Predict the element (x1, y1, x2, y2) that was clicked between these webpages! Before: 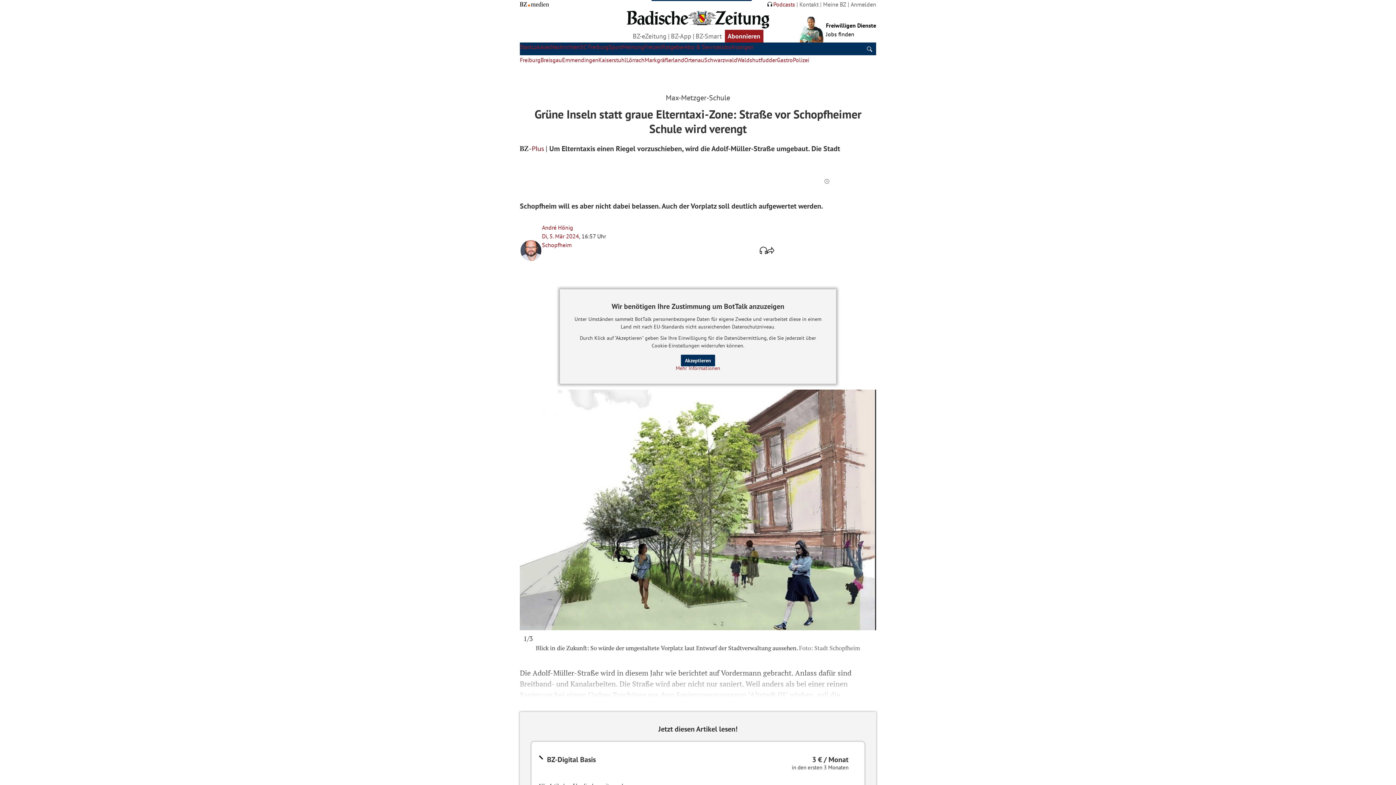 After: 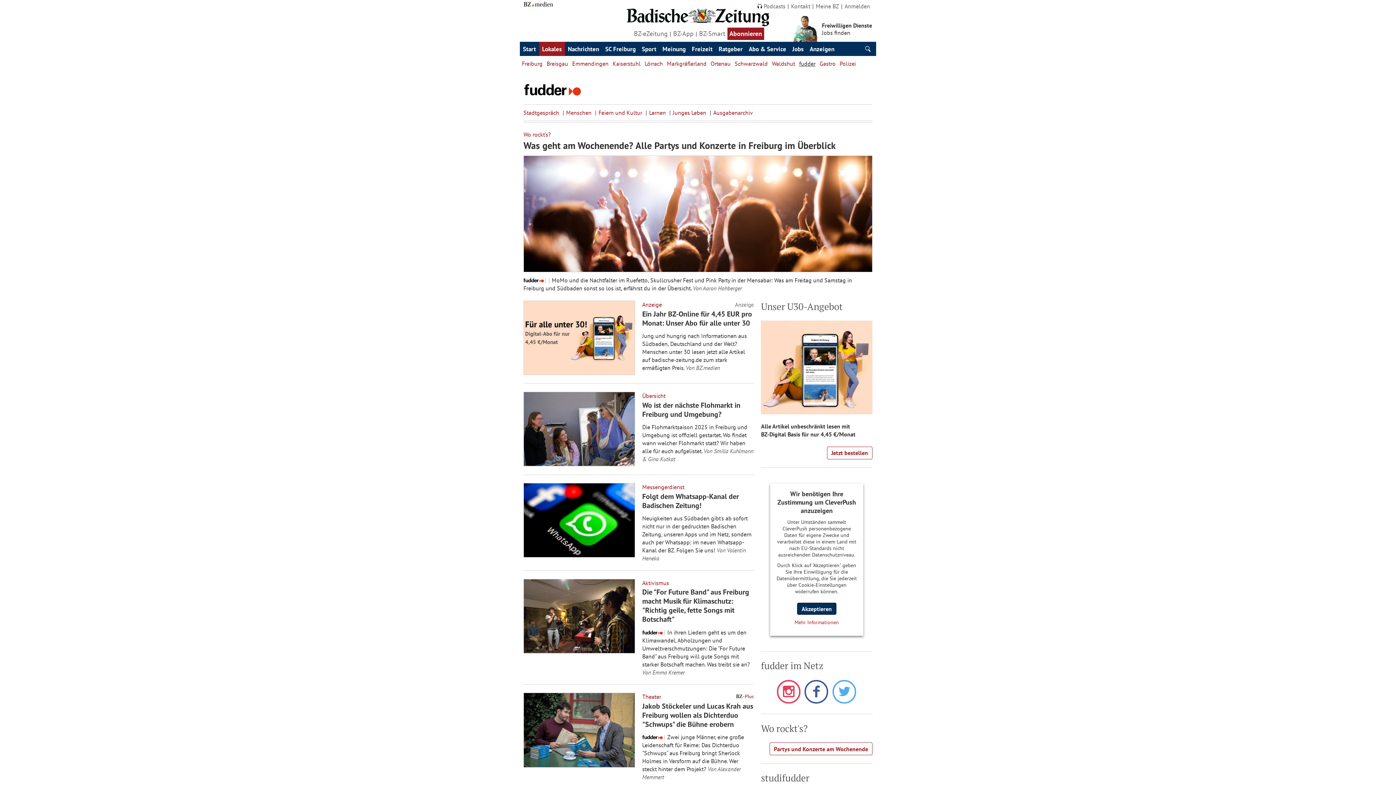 Action: bbox: (760, 56, 777, 63) label: fudder